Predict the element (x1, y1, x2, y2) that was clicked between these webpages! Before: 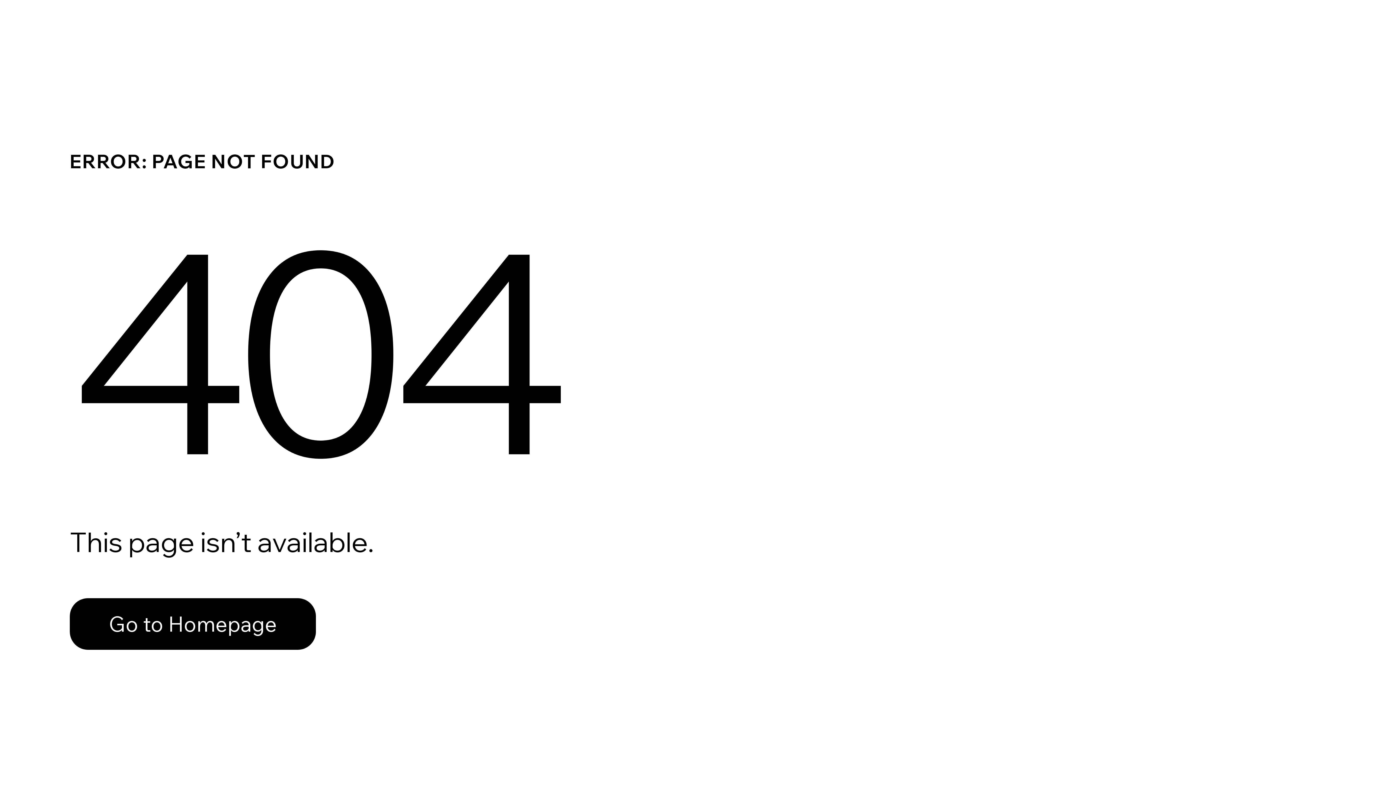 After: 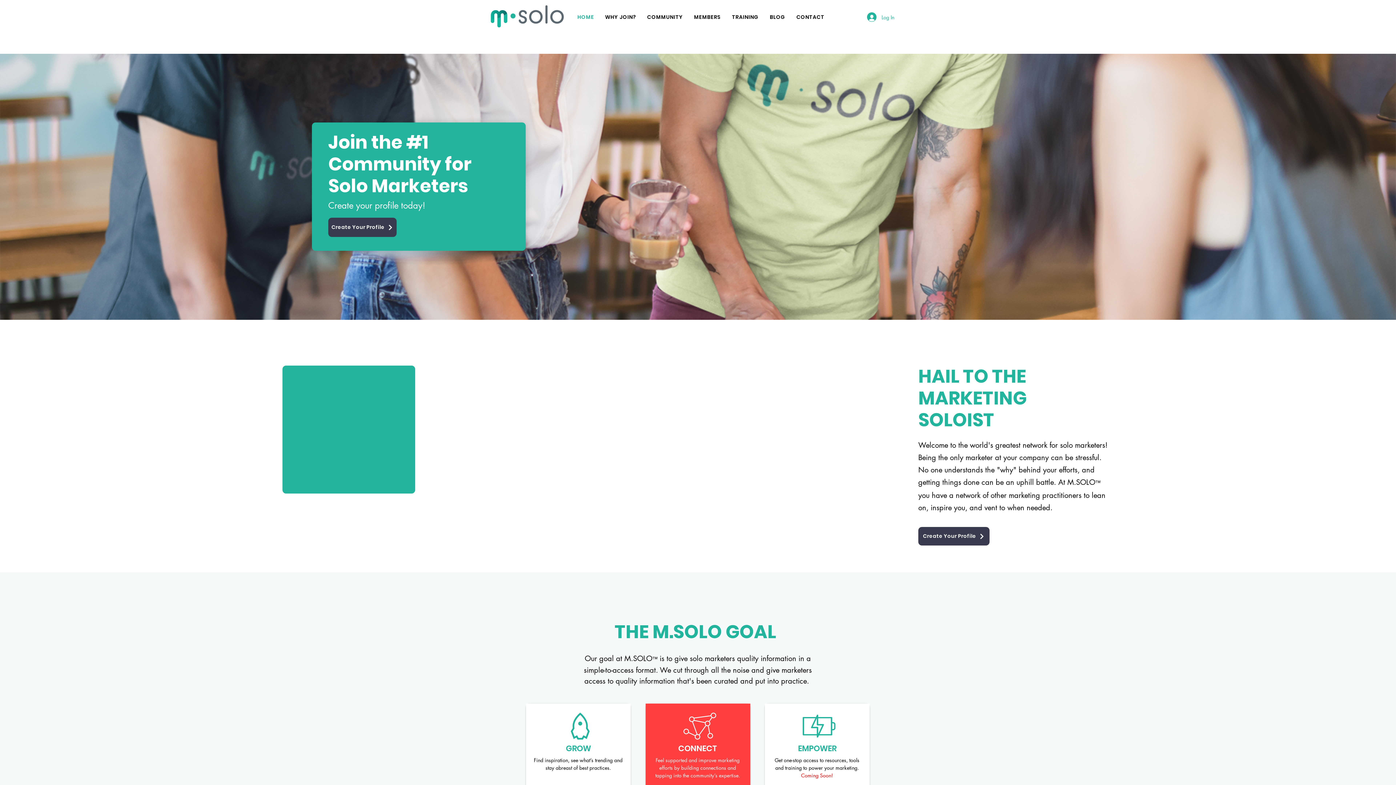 Action: bbox: (69, 582, 768, 659) label: Go to Homepage